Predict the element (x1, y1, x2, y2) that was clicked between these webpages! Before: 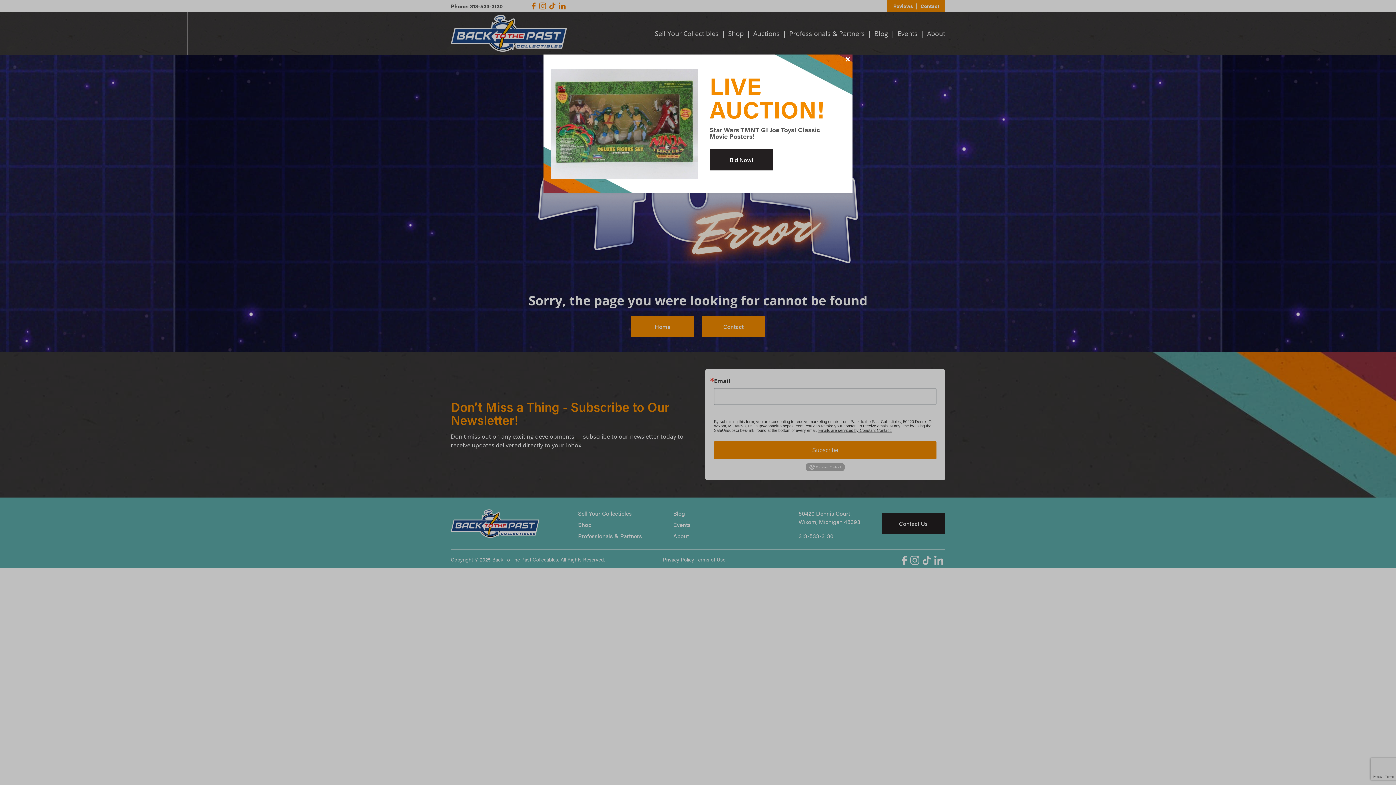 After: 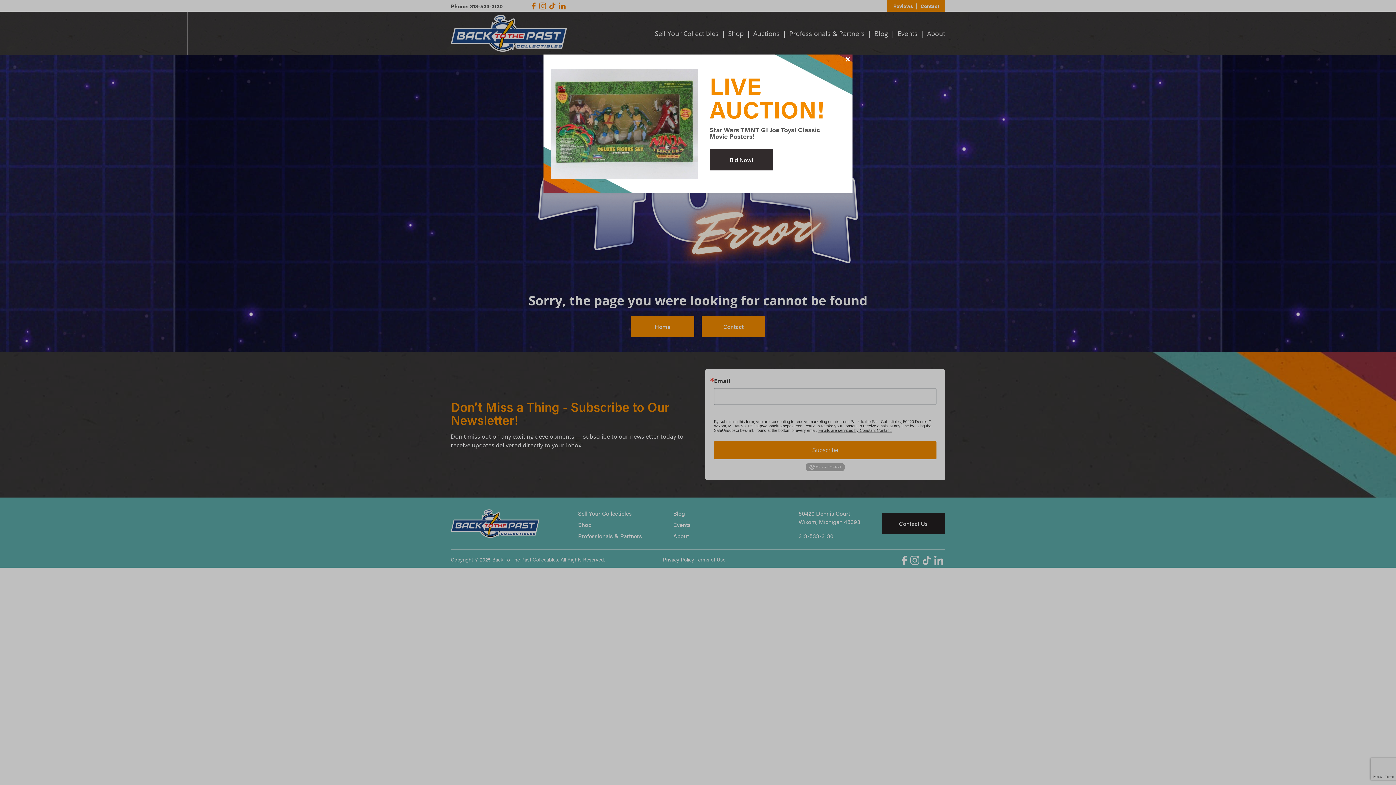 Action: bbox: (709, 149, 773, 170) label: Bid Now!